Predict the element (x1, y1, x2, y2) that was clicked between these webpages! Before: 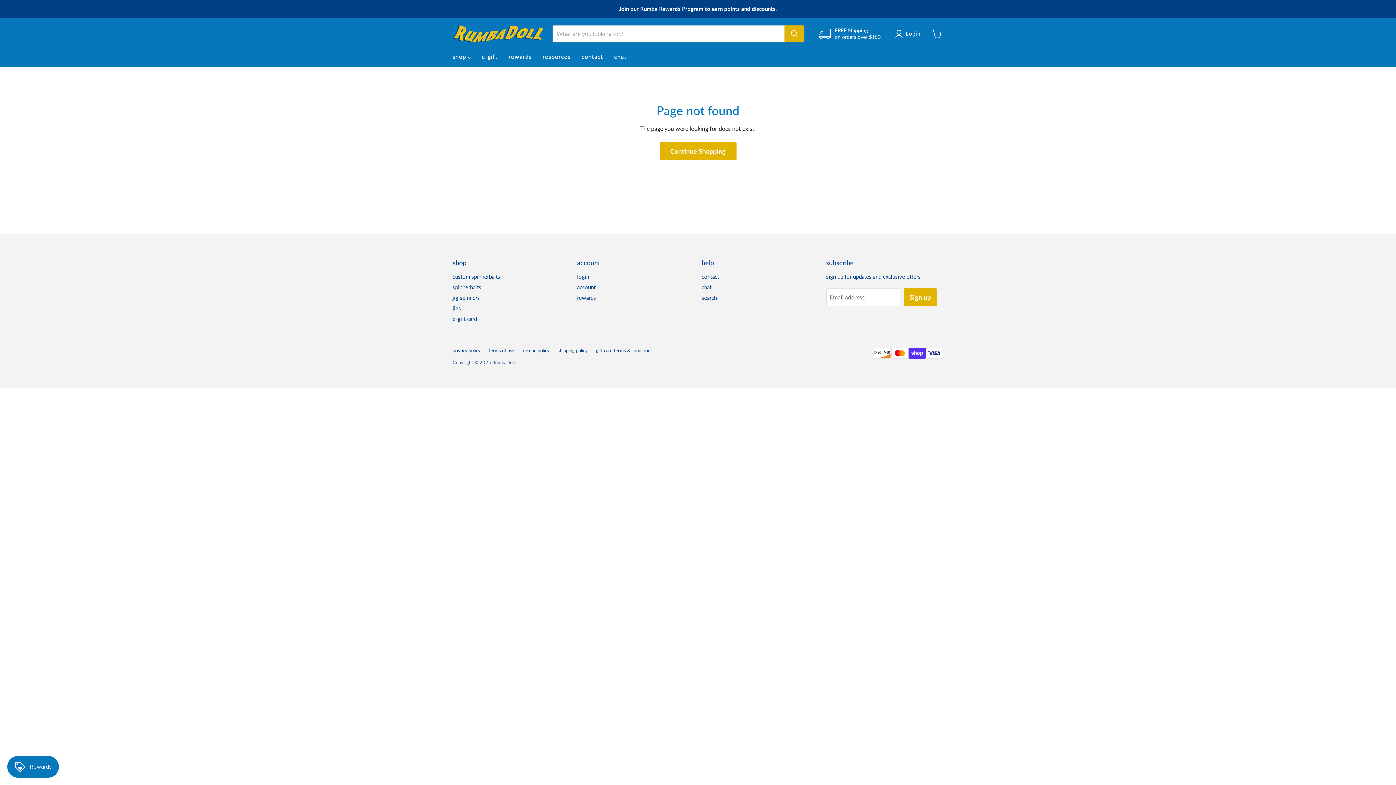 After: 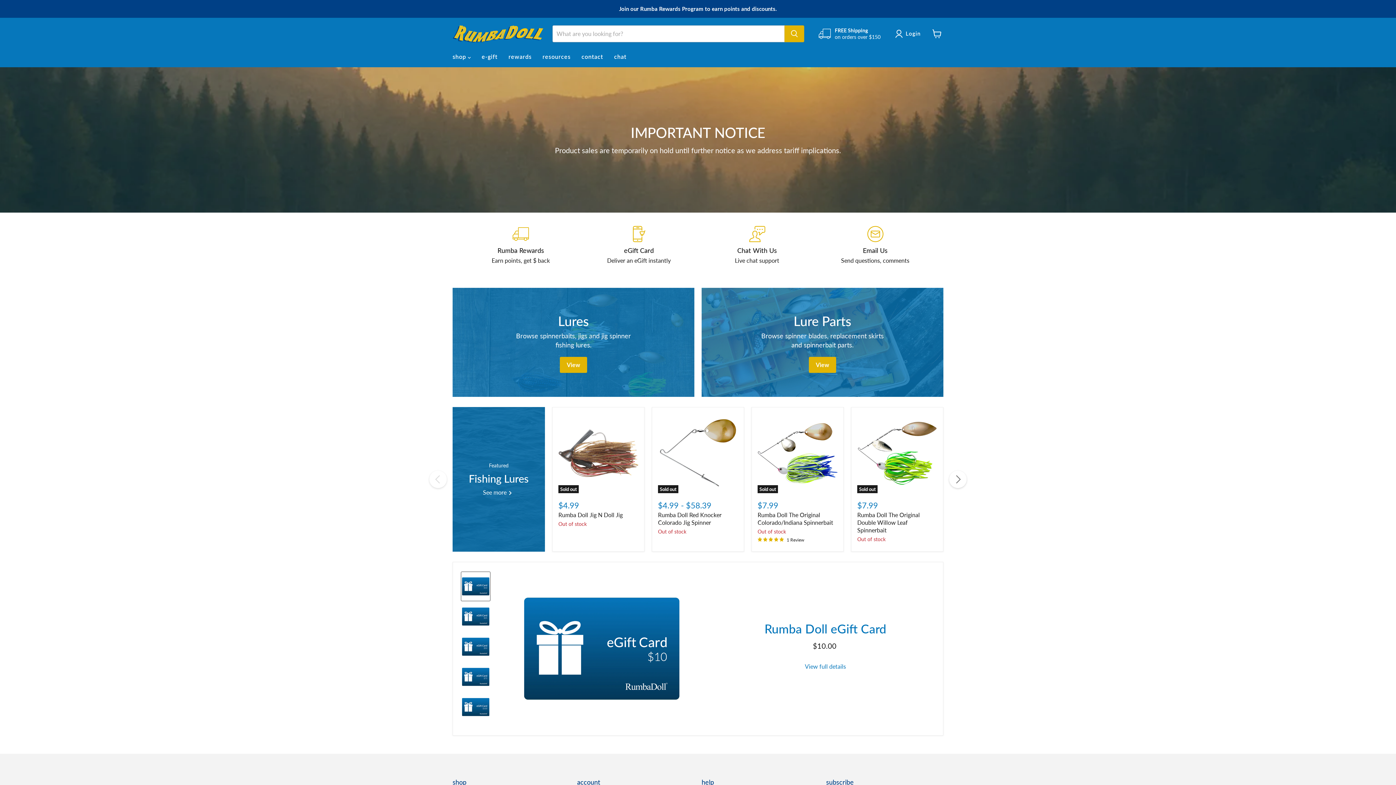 Action: label: rewards bbox: (577, 294, 596, 301)